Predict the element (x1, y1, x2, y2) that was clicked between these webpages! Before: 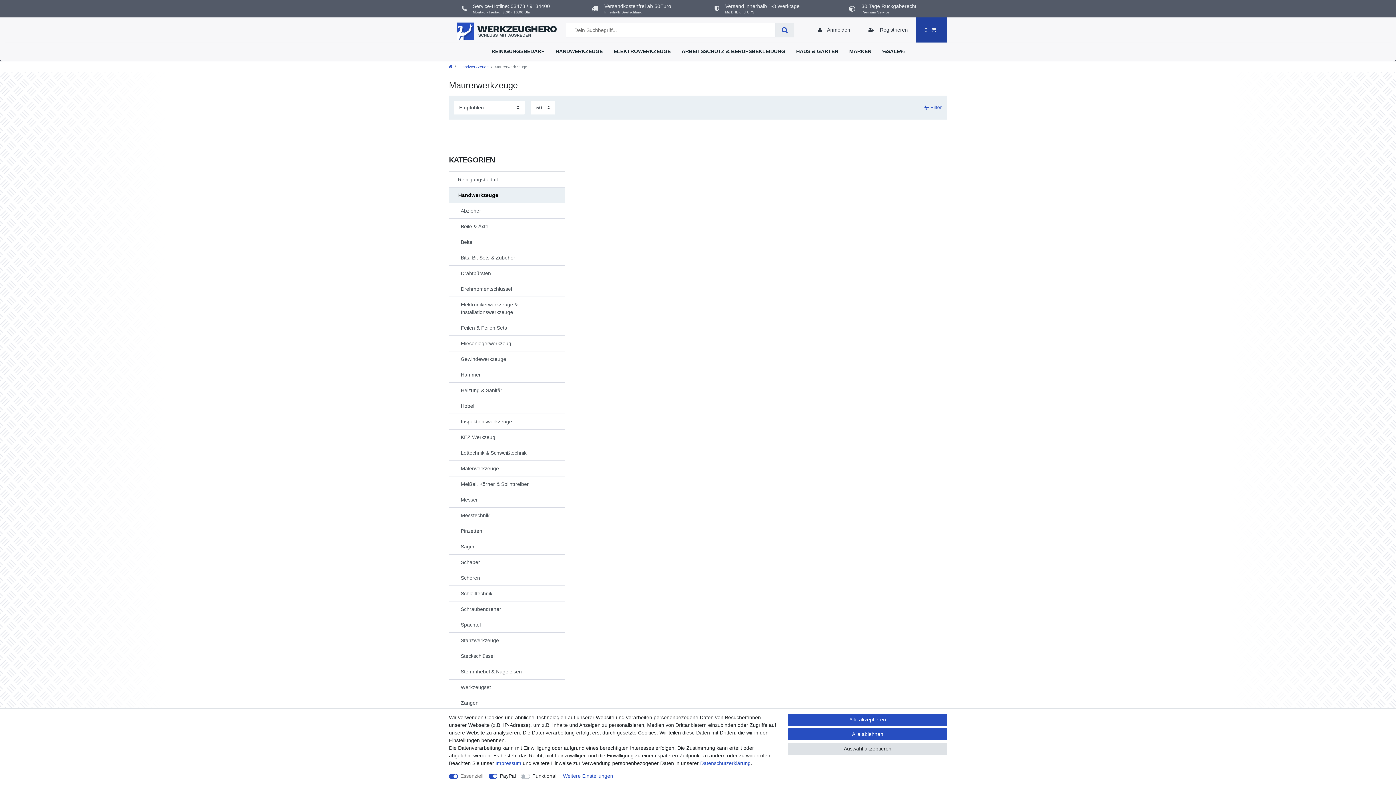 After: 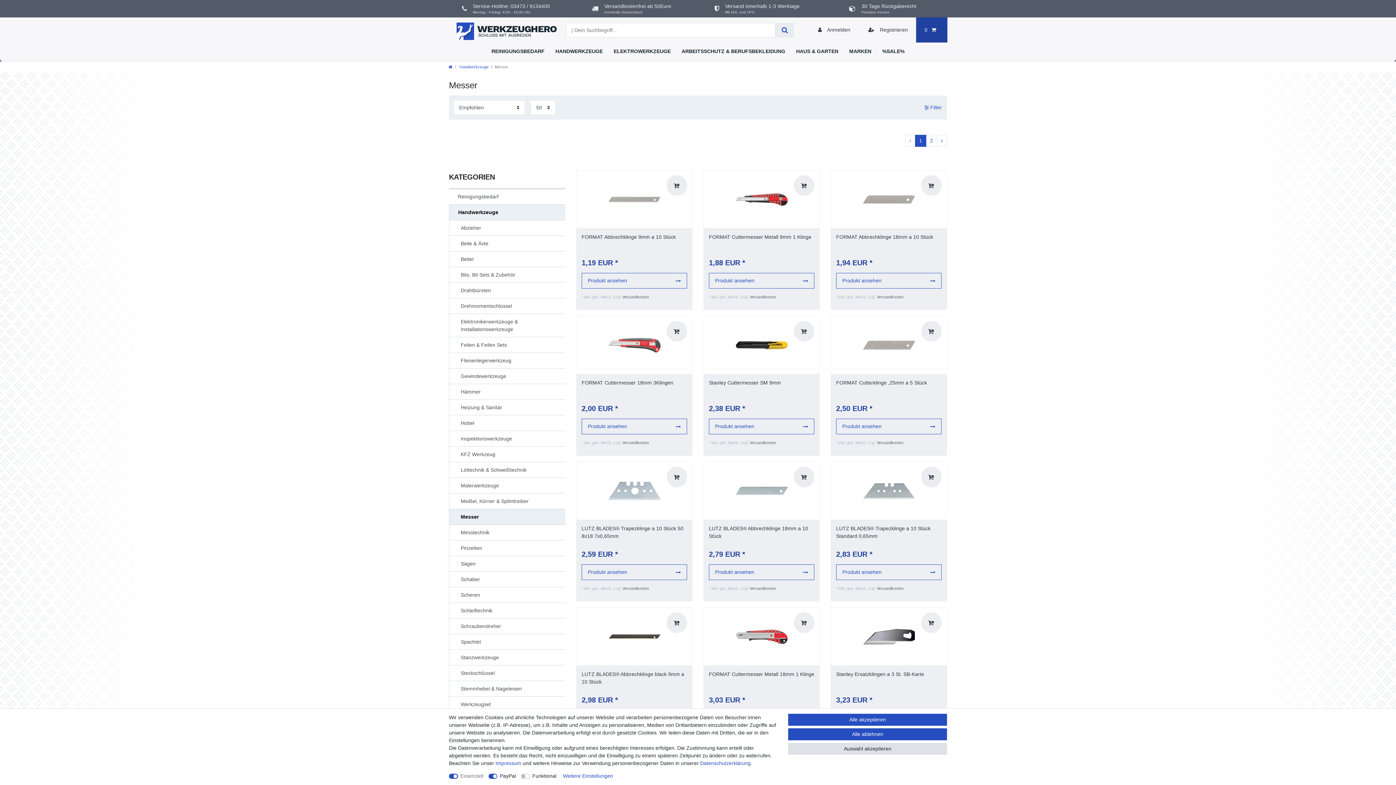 Action: bbox: (449, 492, 565, 508) label: Messer